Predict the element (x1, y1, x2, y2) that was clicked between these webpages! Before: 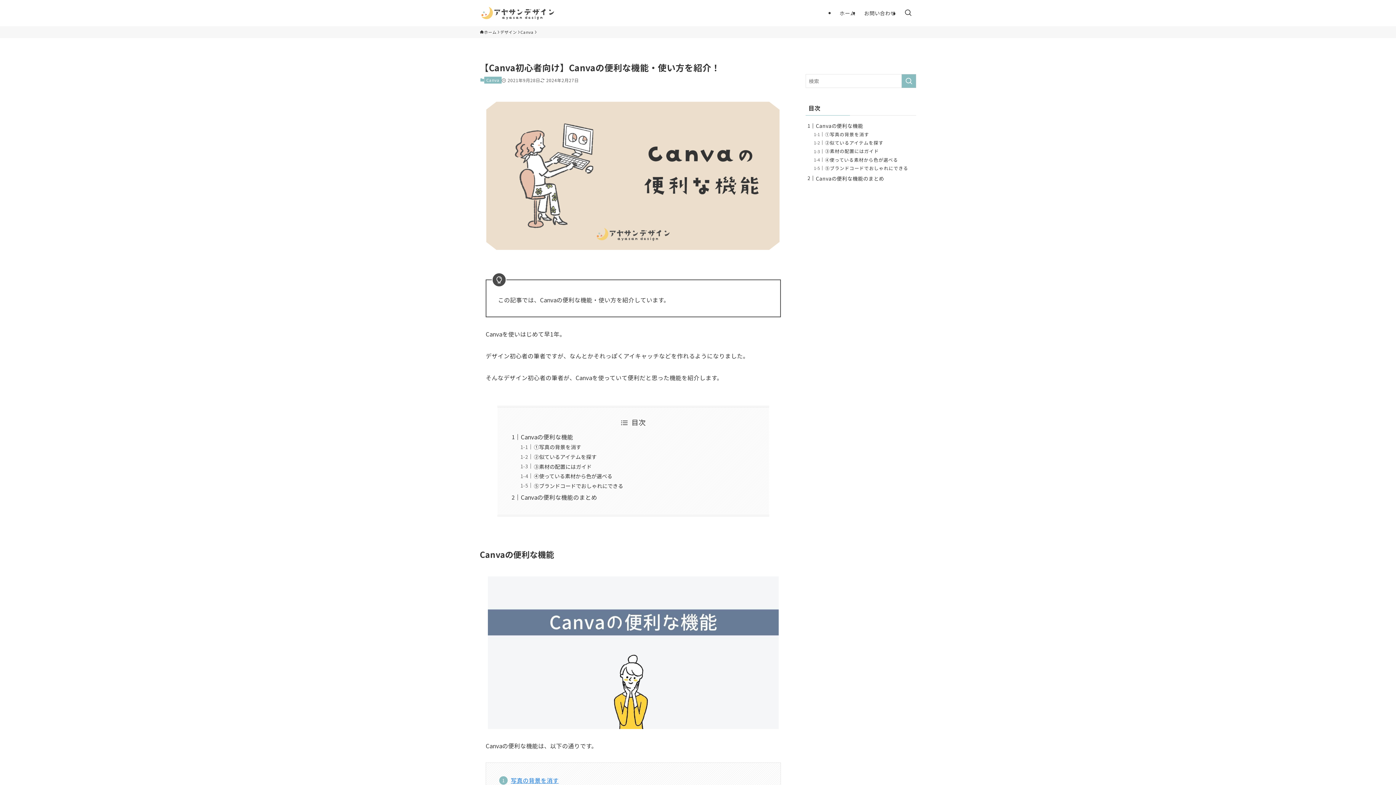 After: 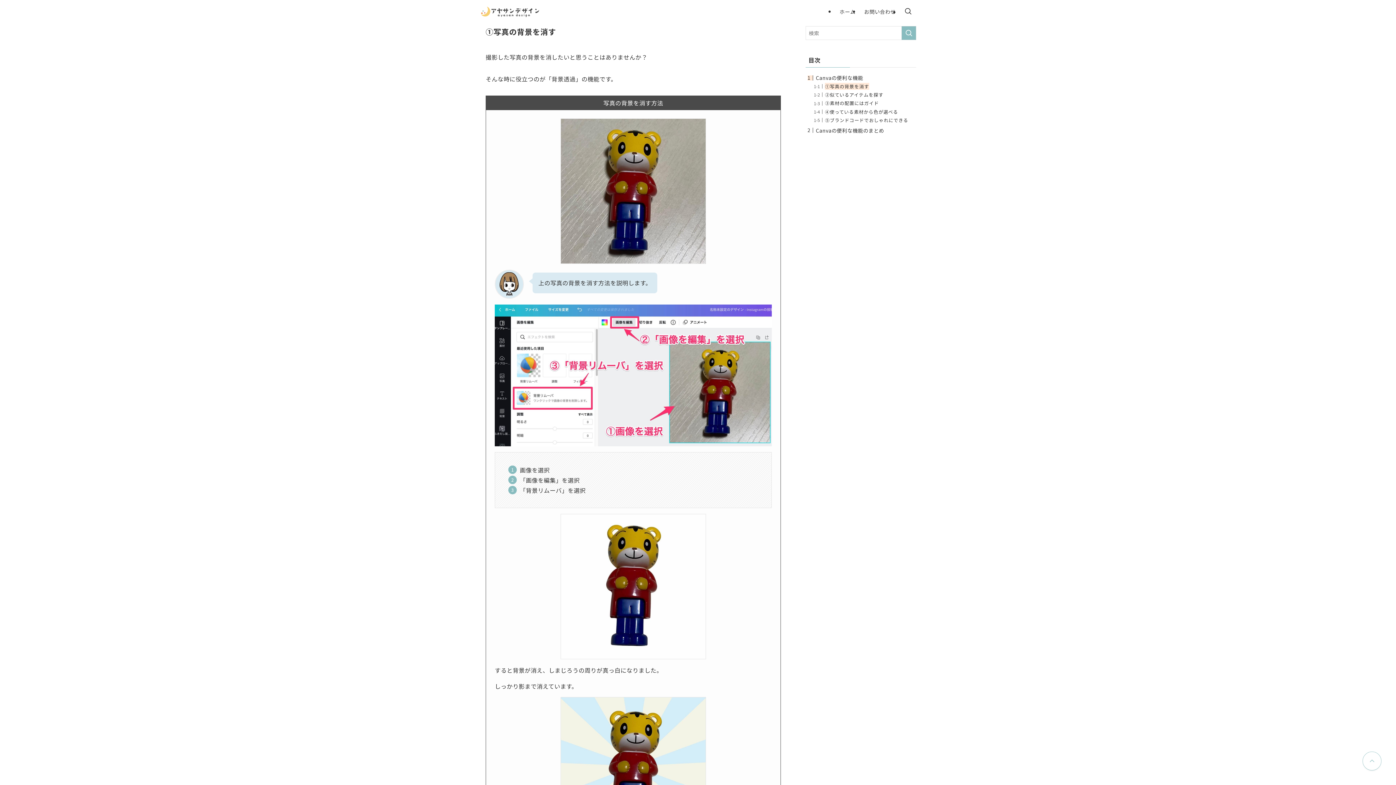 Action: label: ①写真の背景を消す bbox: (825, 130, 869, 137)